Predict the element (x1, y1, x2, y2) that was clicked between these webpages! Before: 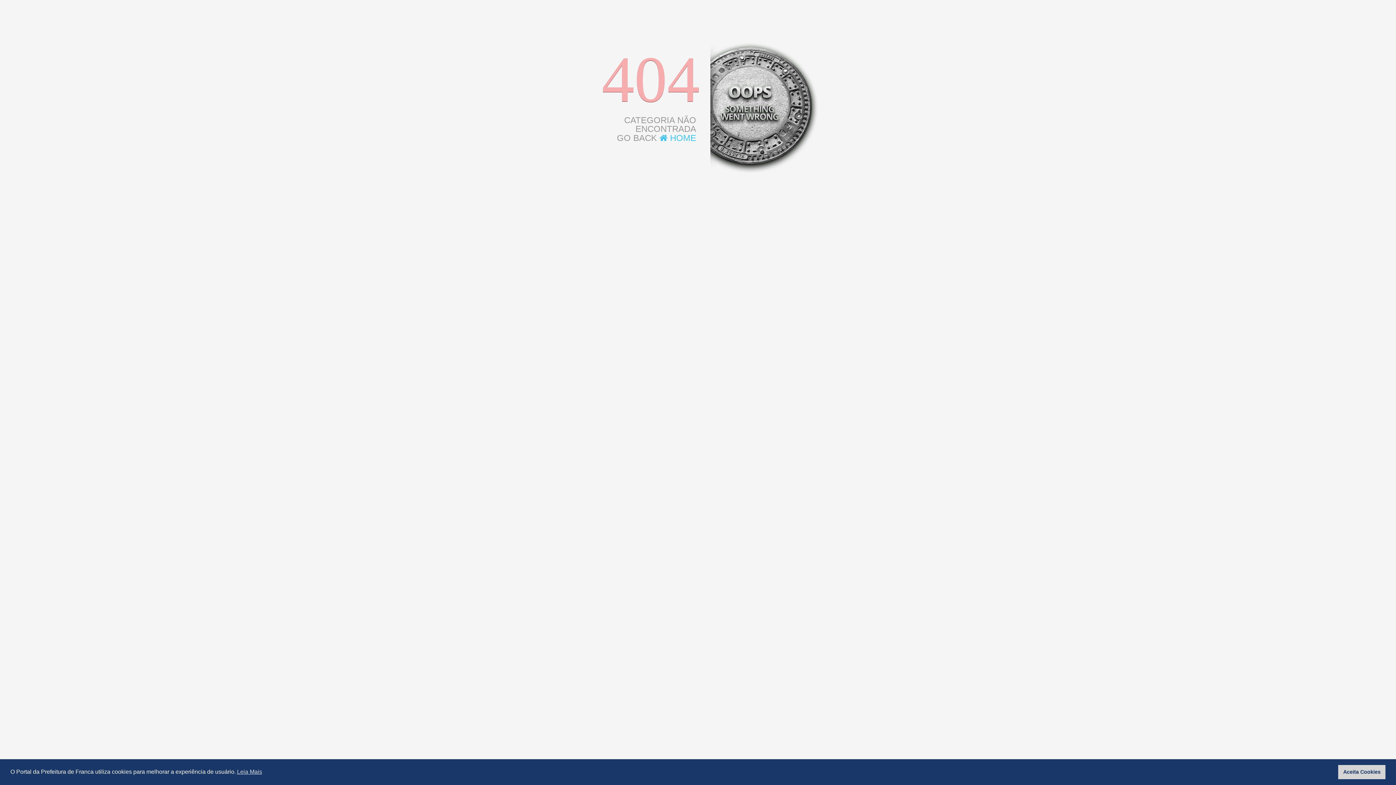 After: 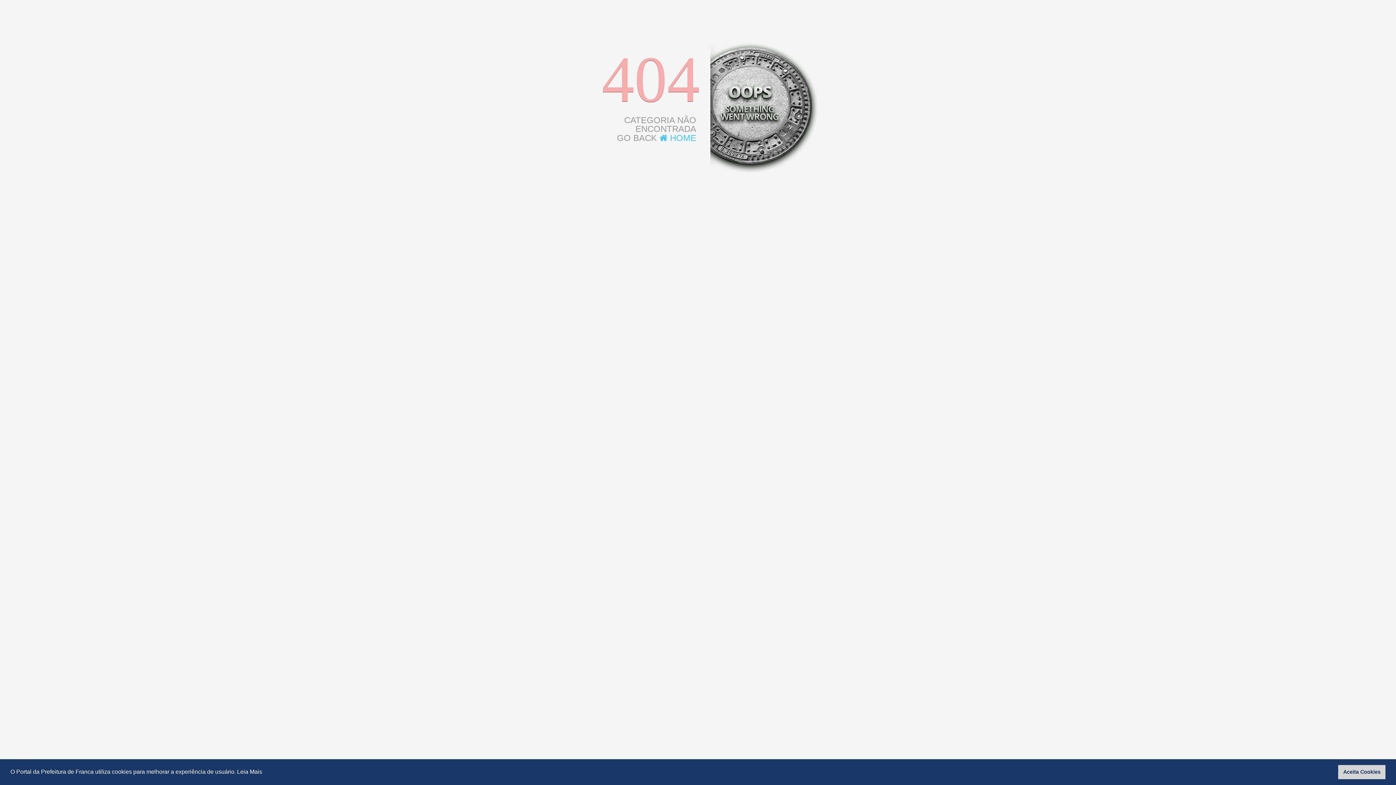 Action: bbox: (235, 766, 263, 777) label: learn more about cookies